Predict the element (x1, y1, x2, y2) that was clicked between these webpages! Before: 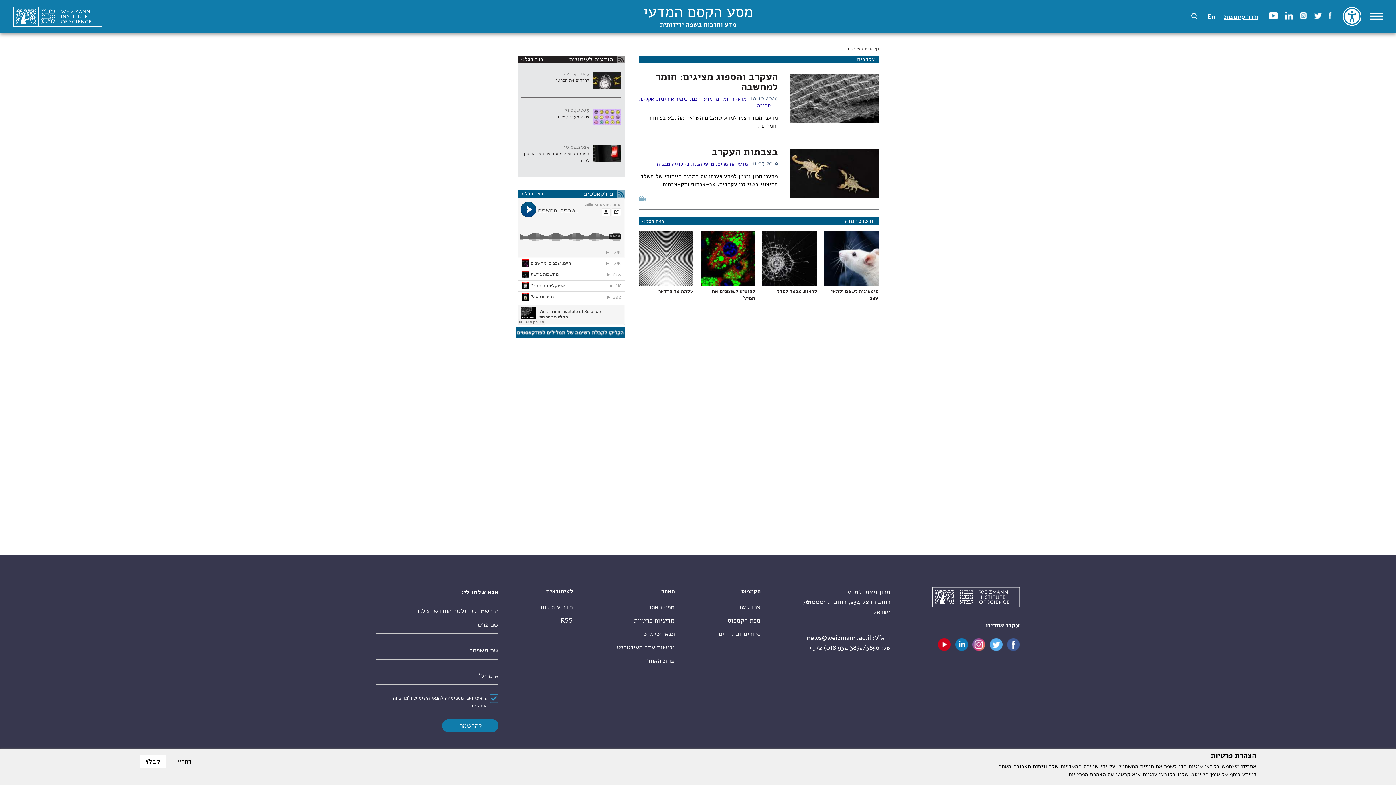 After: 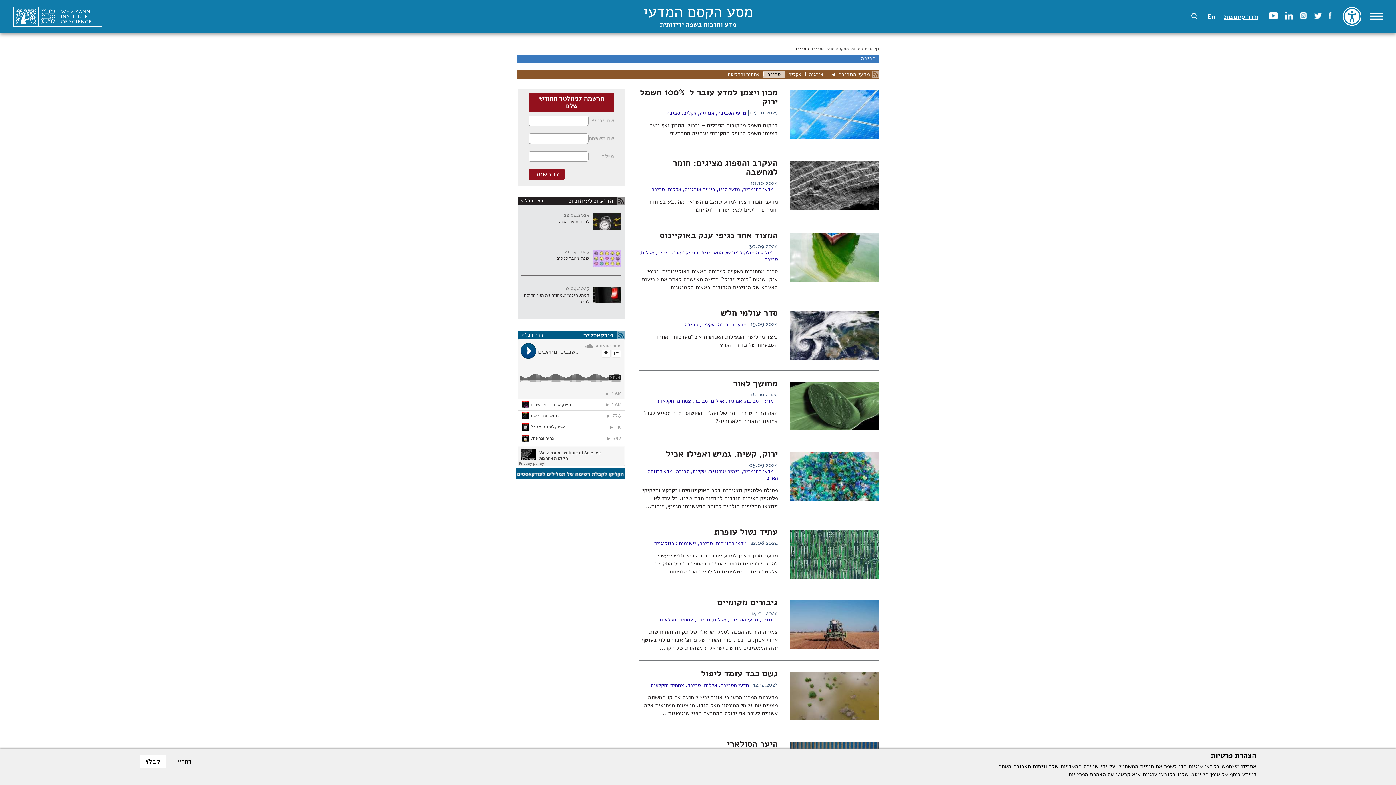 Action: label: סביבה bbox: (757, 101, 770, 109)